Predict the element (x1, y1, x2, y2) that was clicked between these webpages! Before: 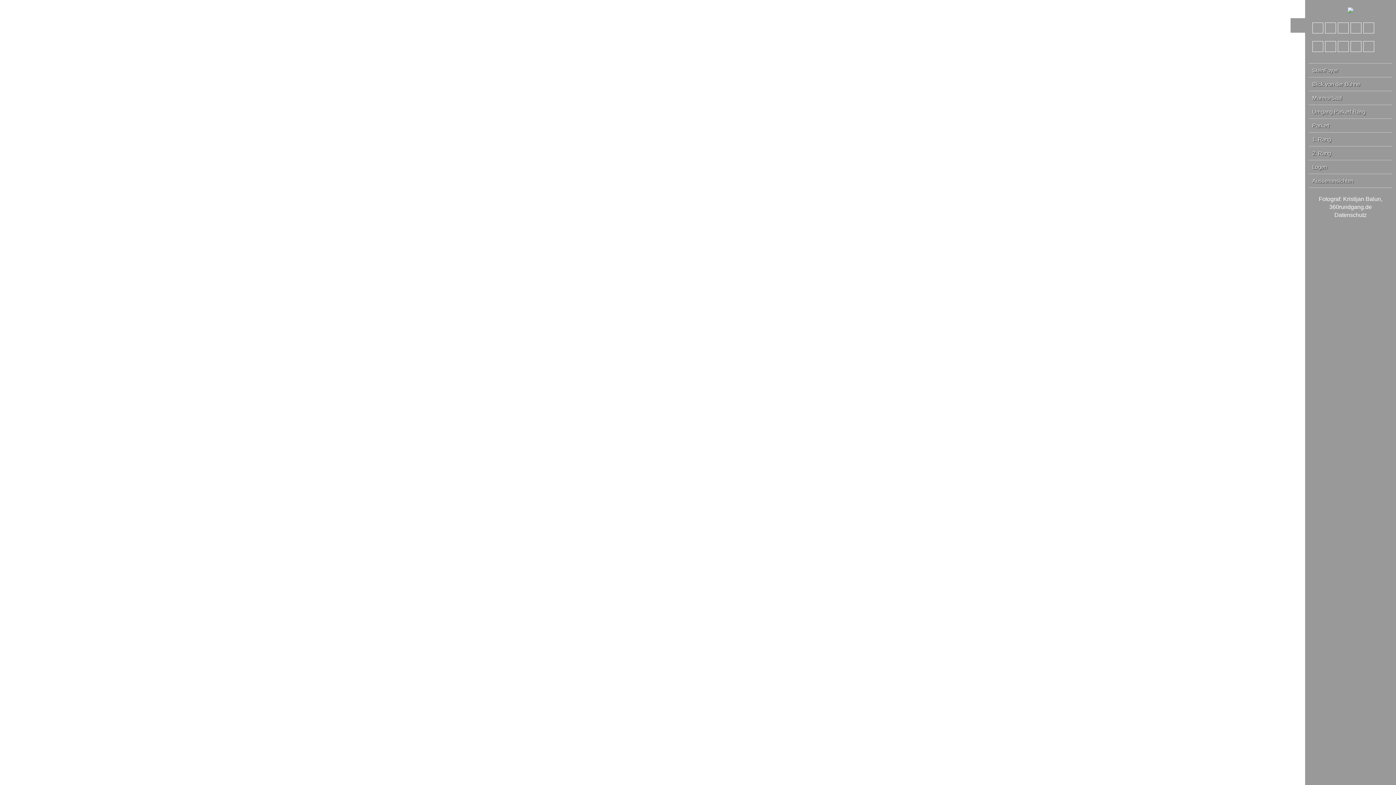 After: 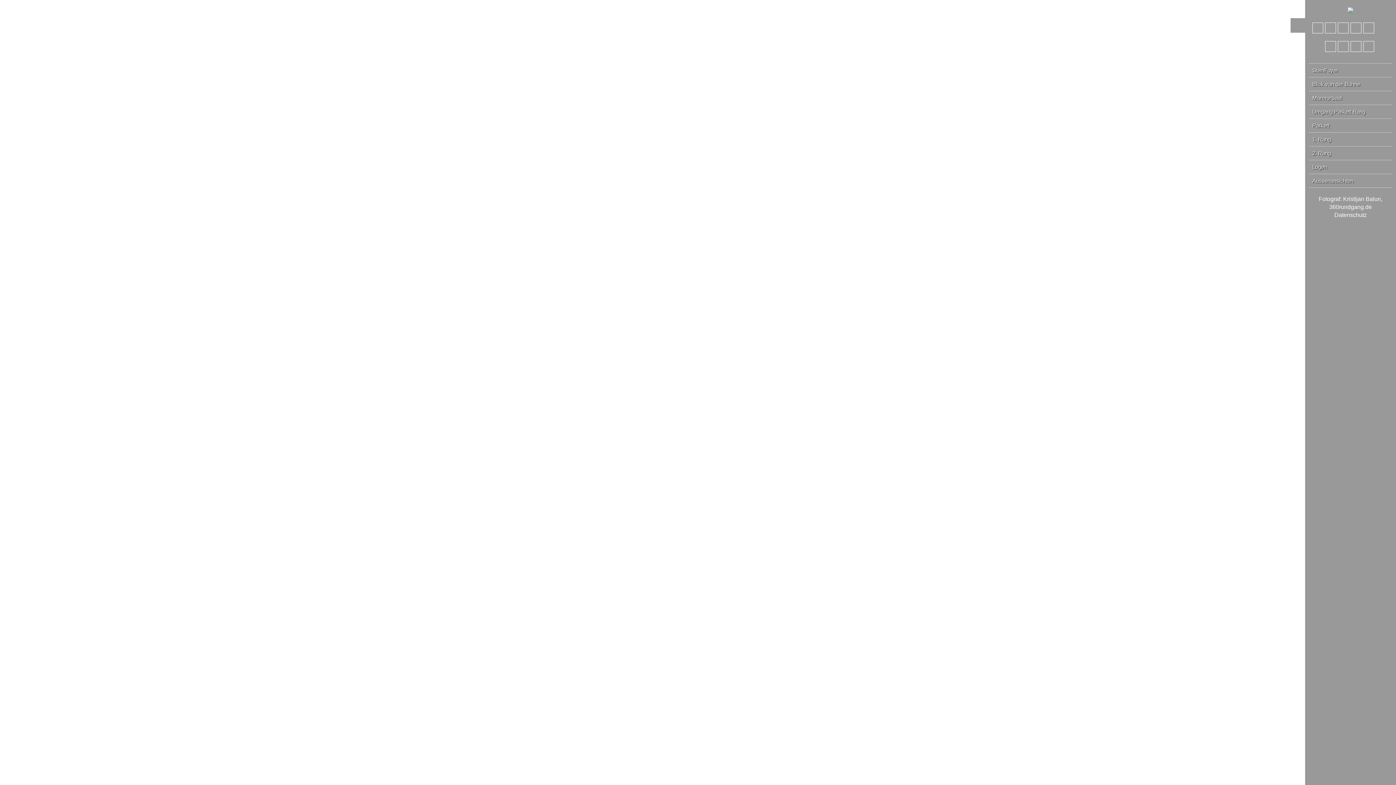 Action: bbox: (1312, 48, 1324, 54)